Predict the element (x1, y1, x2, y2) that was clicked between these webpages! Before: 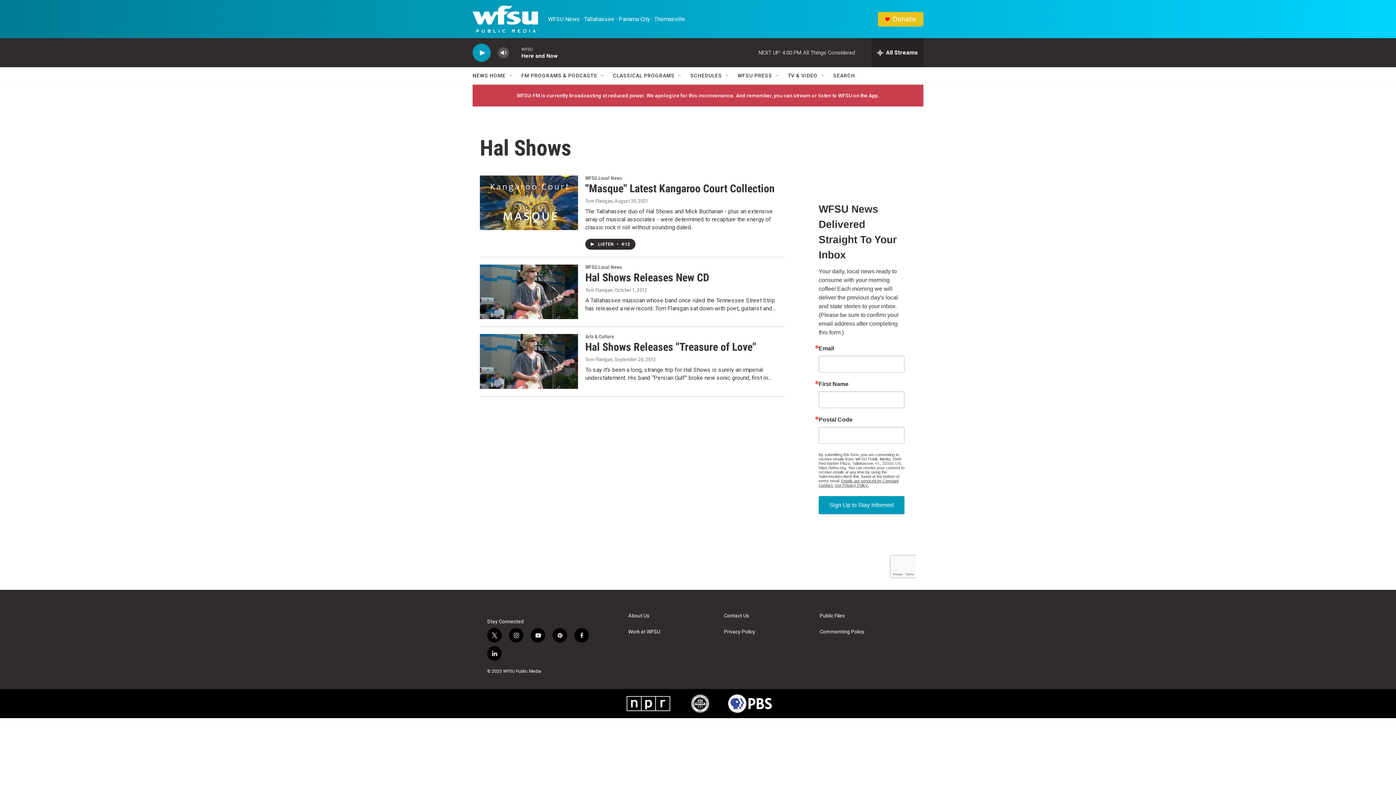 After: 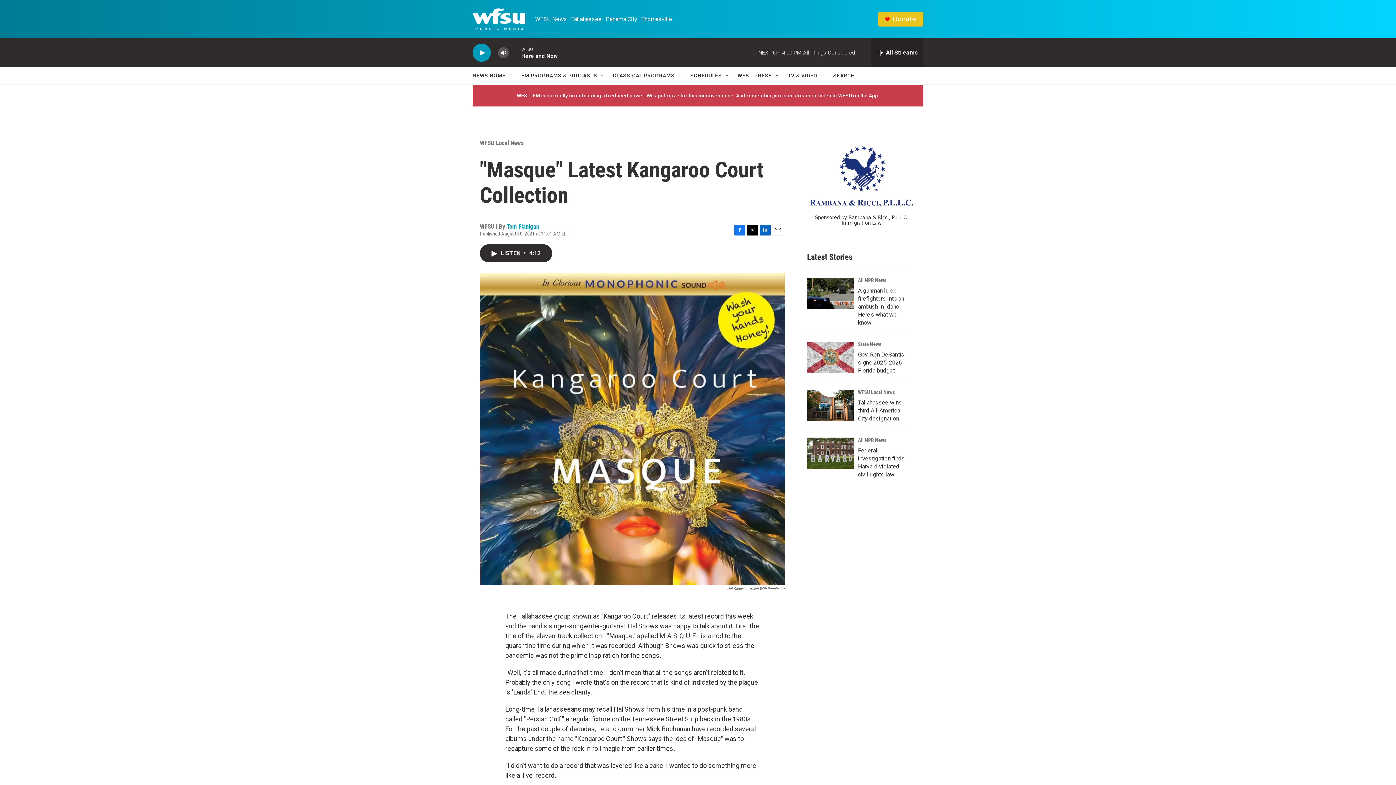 Action: bbox: (480, 175, 578, 230) label: "Masque" Latest Kangaroo Court Collection